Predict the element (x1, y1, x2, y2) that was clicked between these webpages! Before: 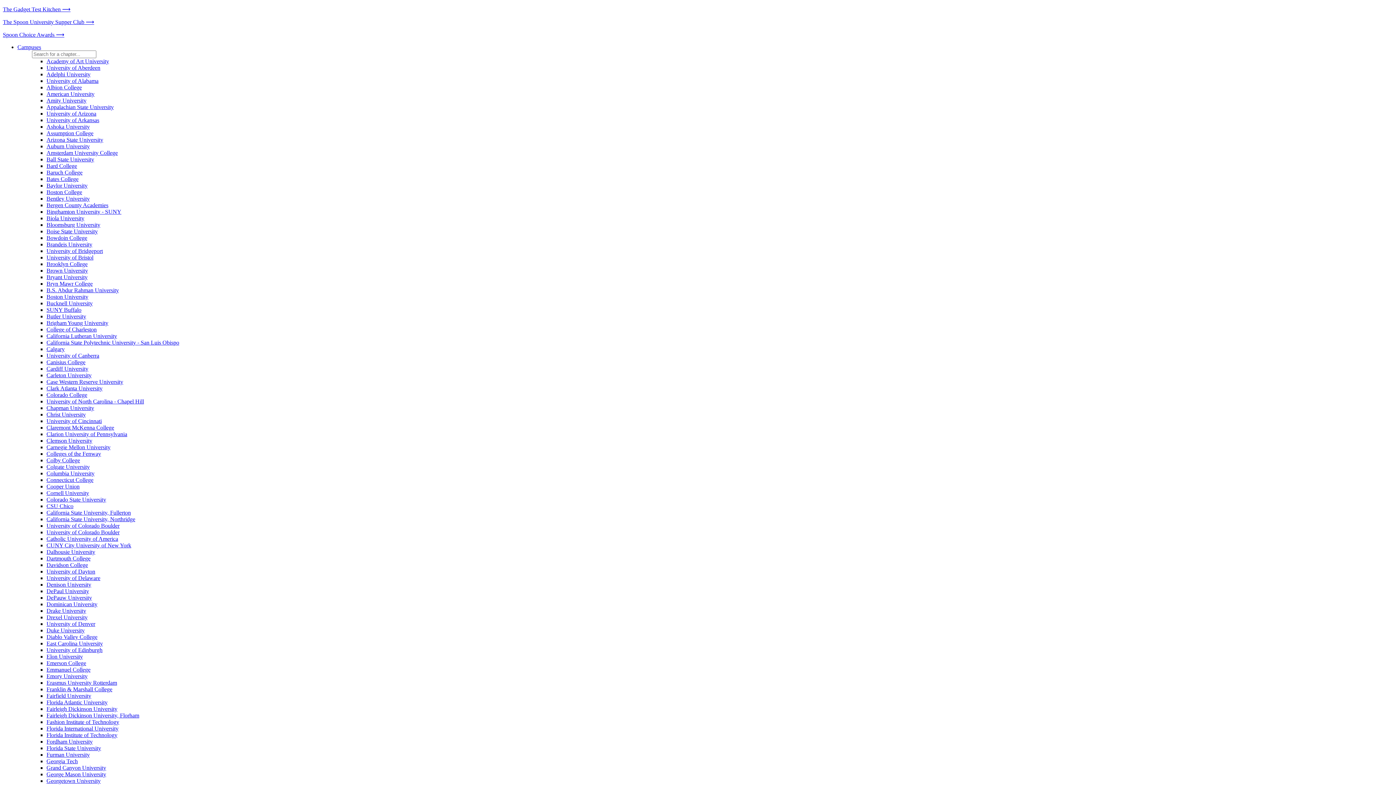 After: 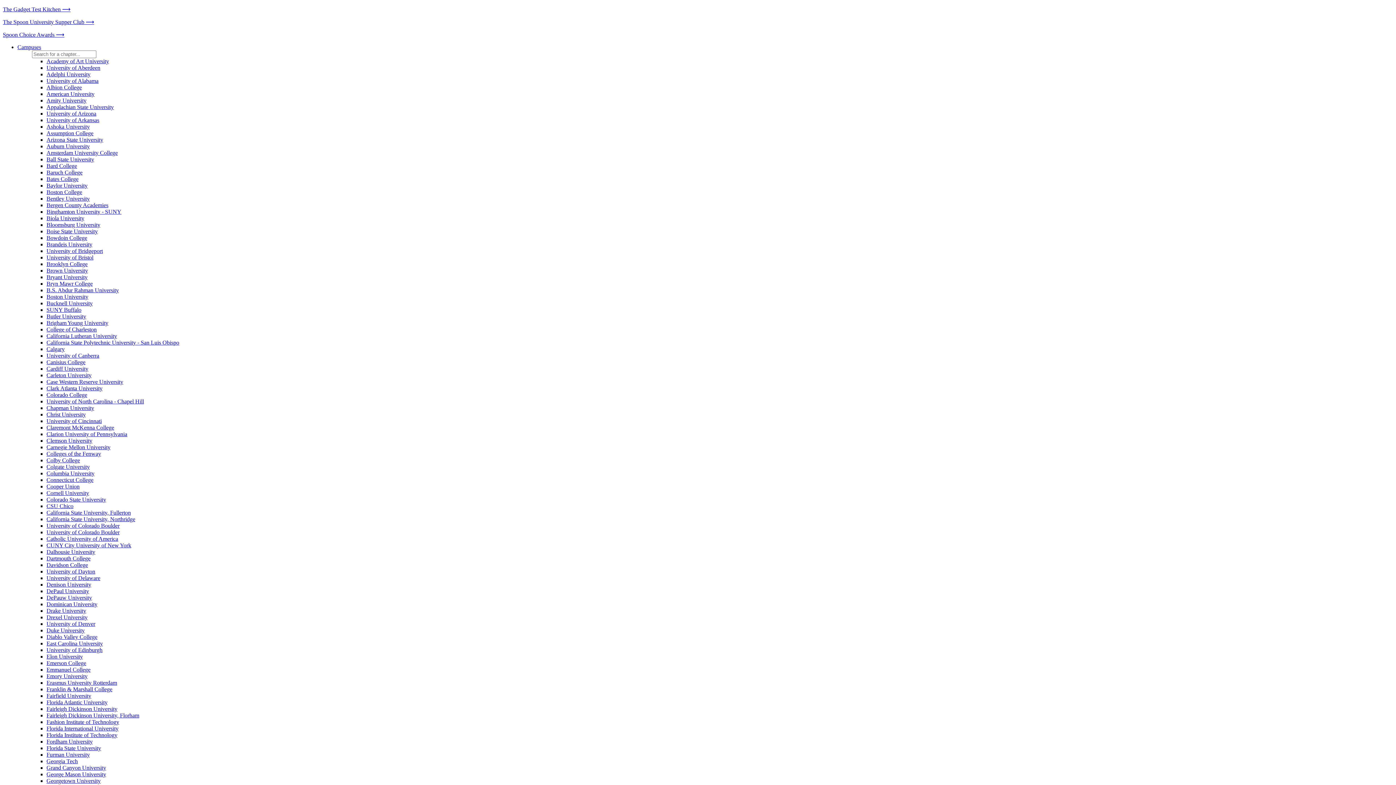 Action: bbox: (46, 444, 110, 450) label: Carnegie Mellon University